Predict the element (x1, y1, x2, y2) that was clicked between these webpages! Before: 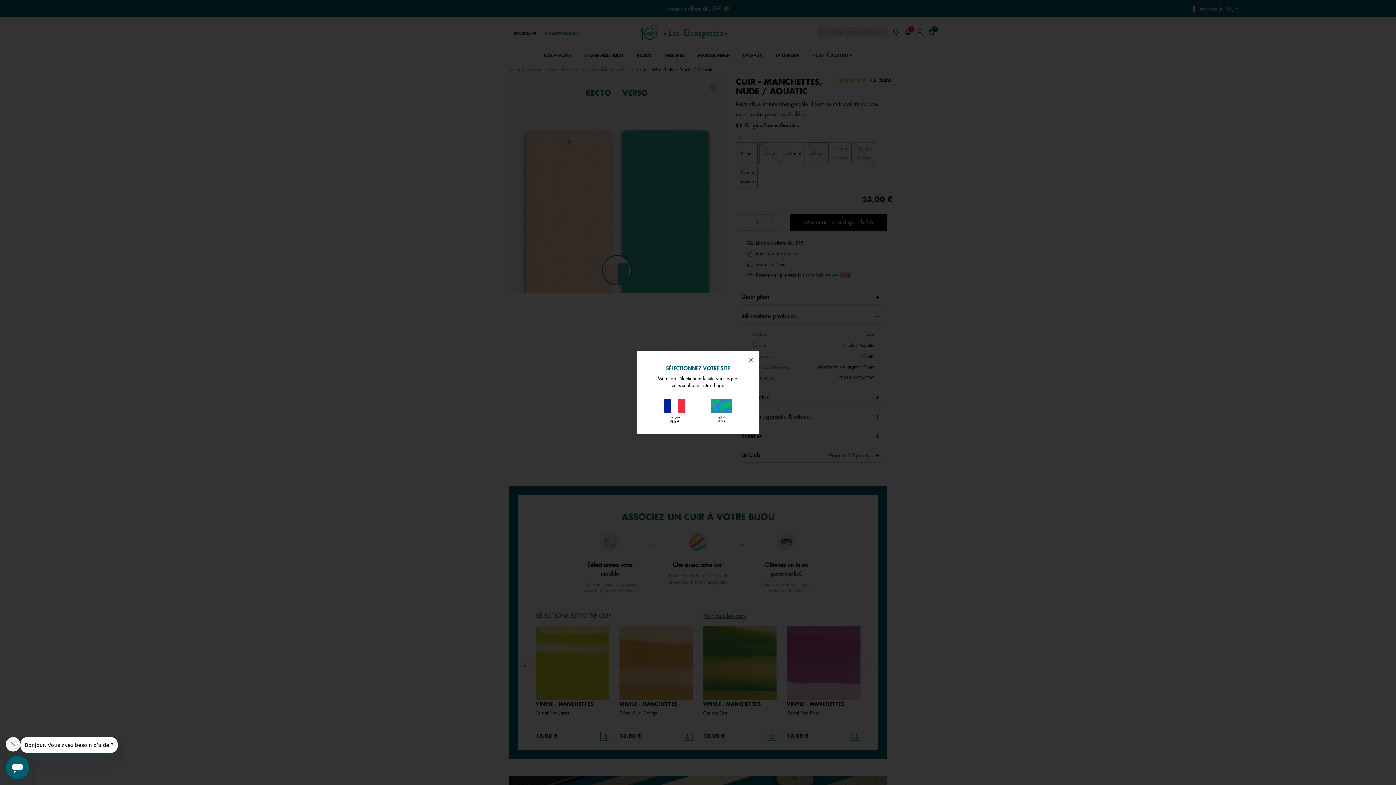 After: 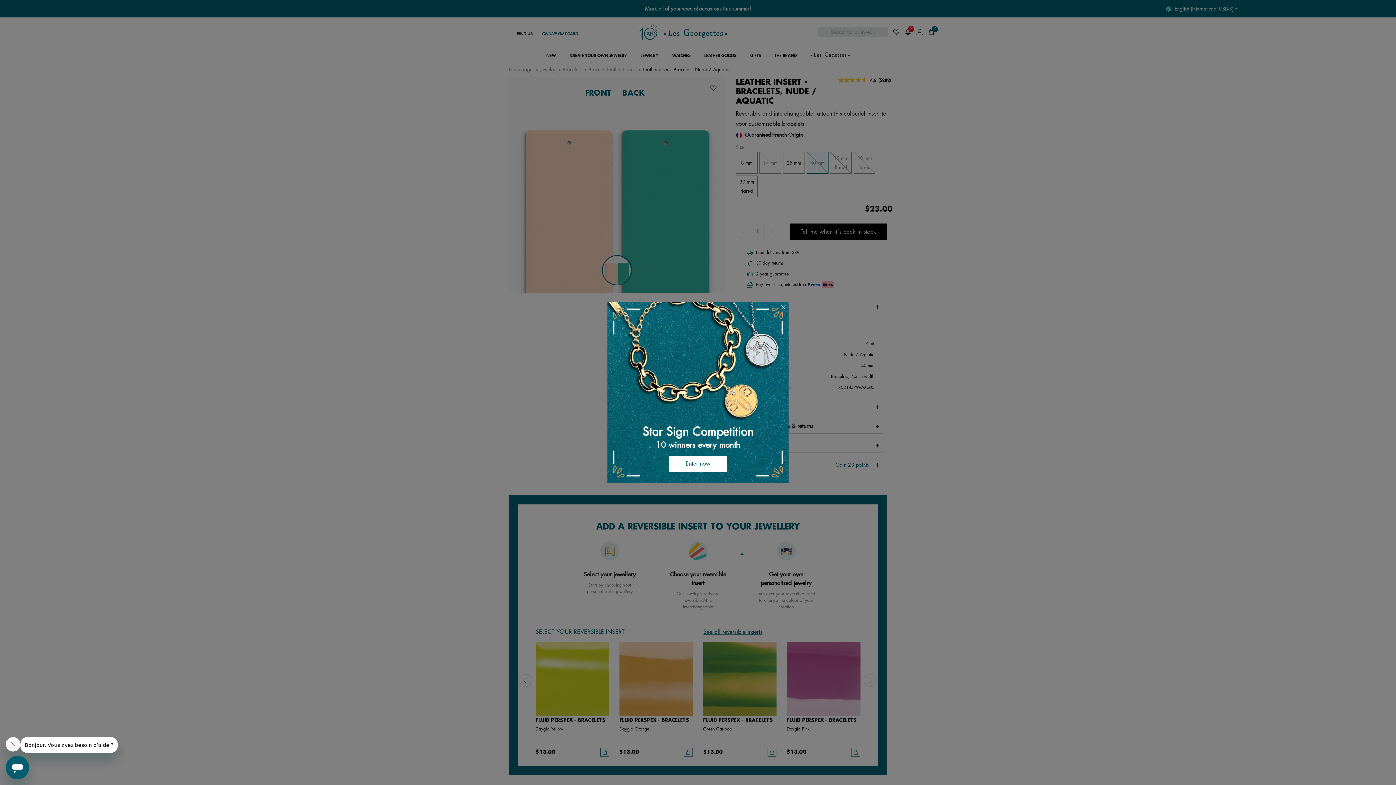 Action: bbox: (710, 402, 731, 408)